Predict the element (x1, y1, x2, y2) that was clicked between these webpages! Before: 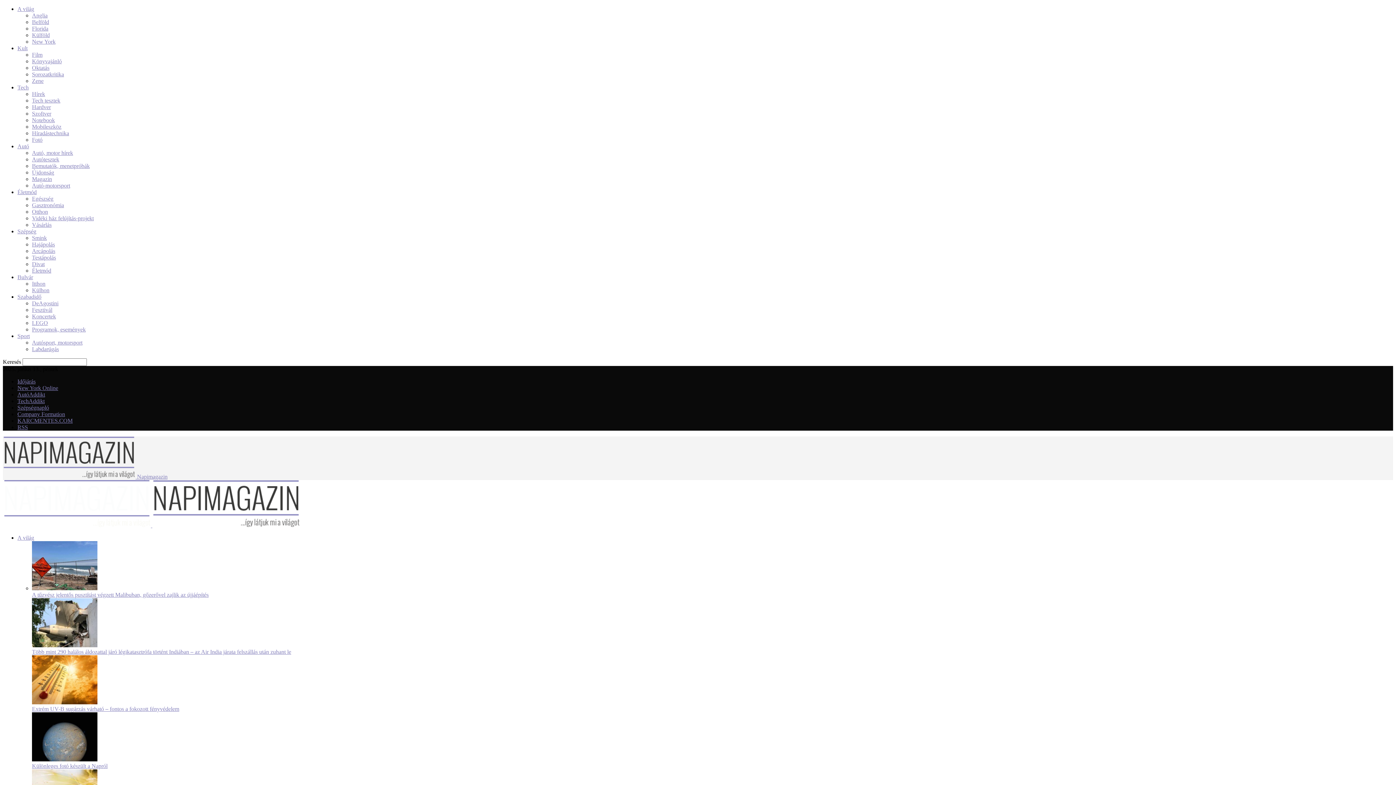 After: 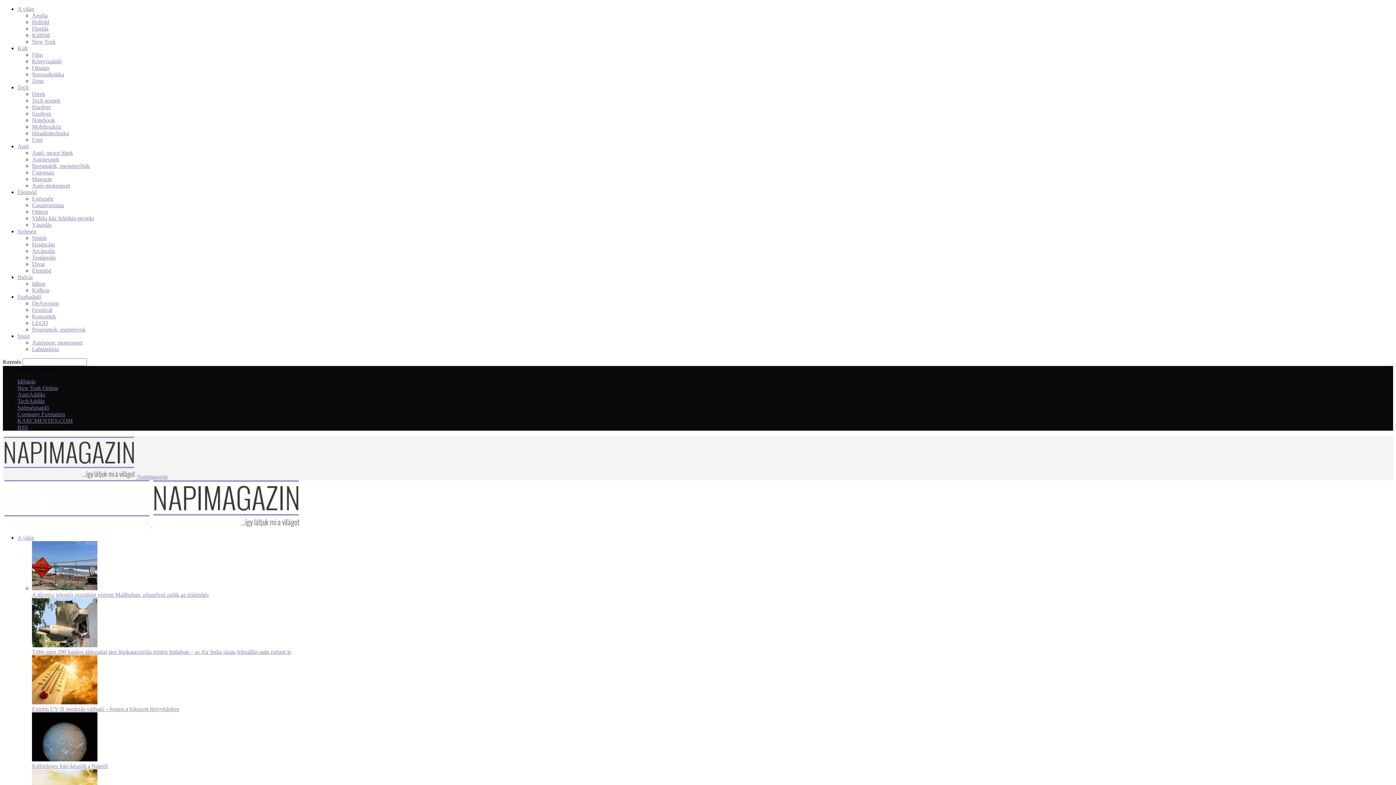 Action: label: Időjárás bbox: (17, 378, 35, 384)